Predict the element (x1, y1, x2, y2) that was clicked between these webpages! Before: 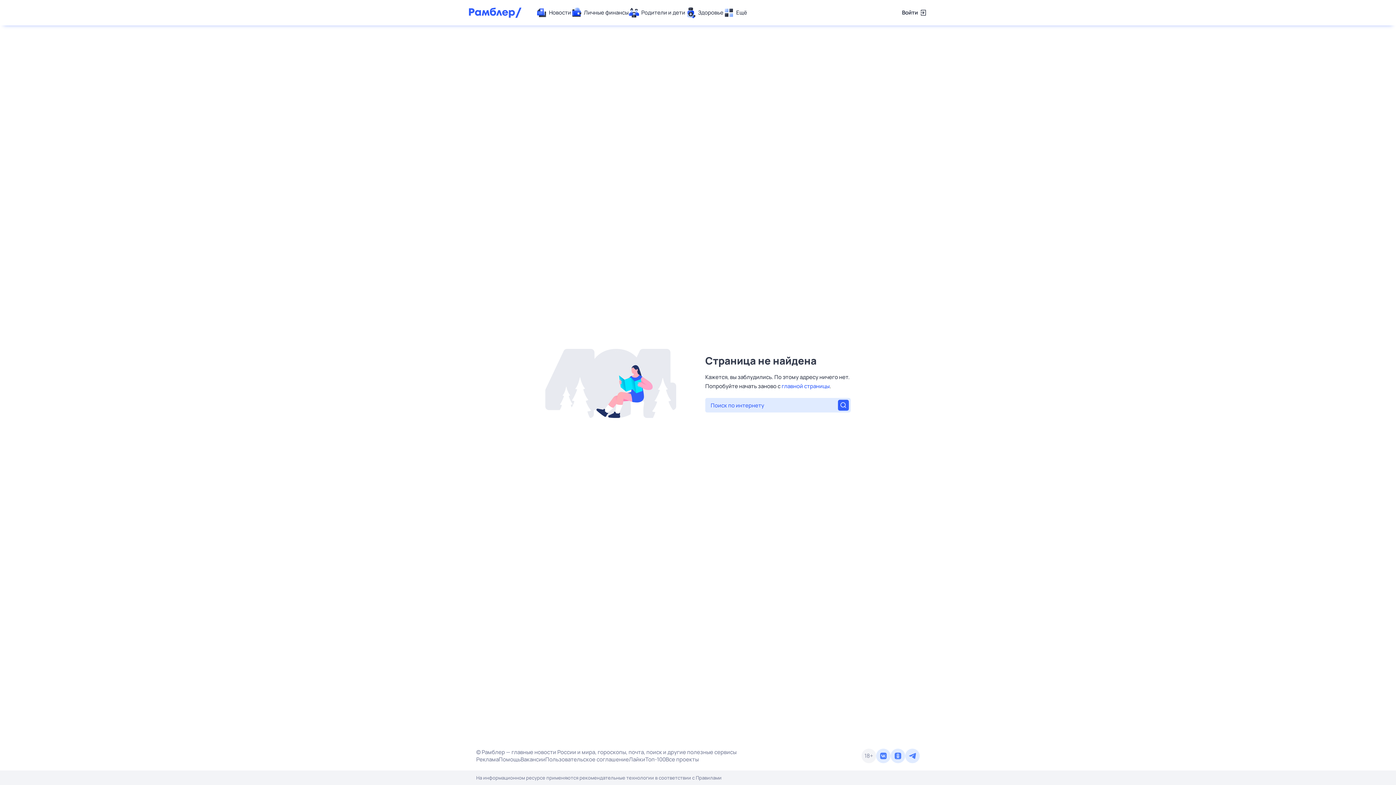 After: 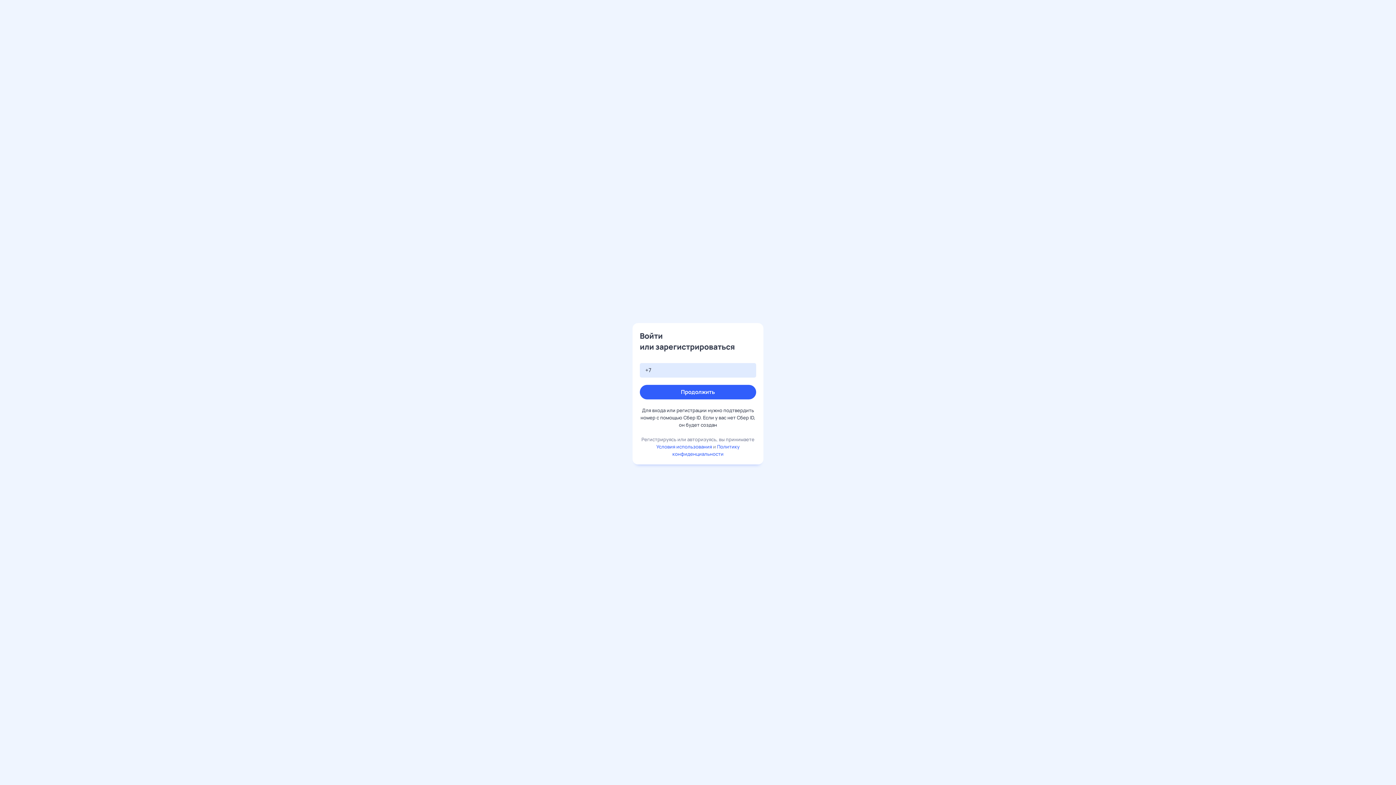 Action: bbox: (902, 7, 927, 18) label: Войти